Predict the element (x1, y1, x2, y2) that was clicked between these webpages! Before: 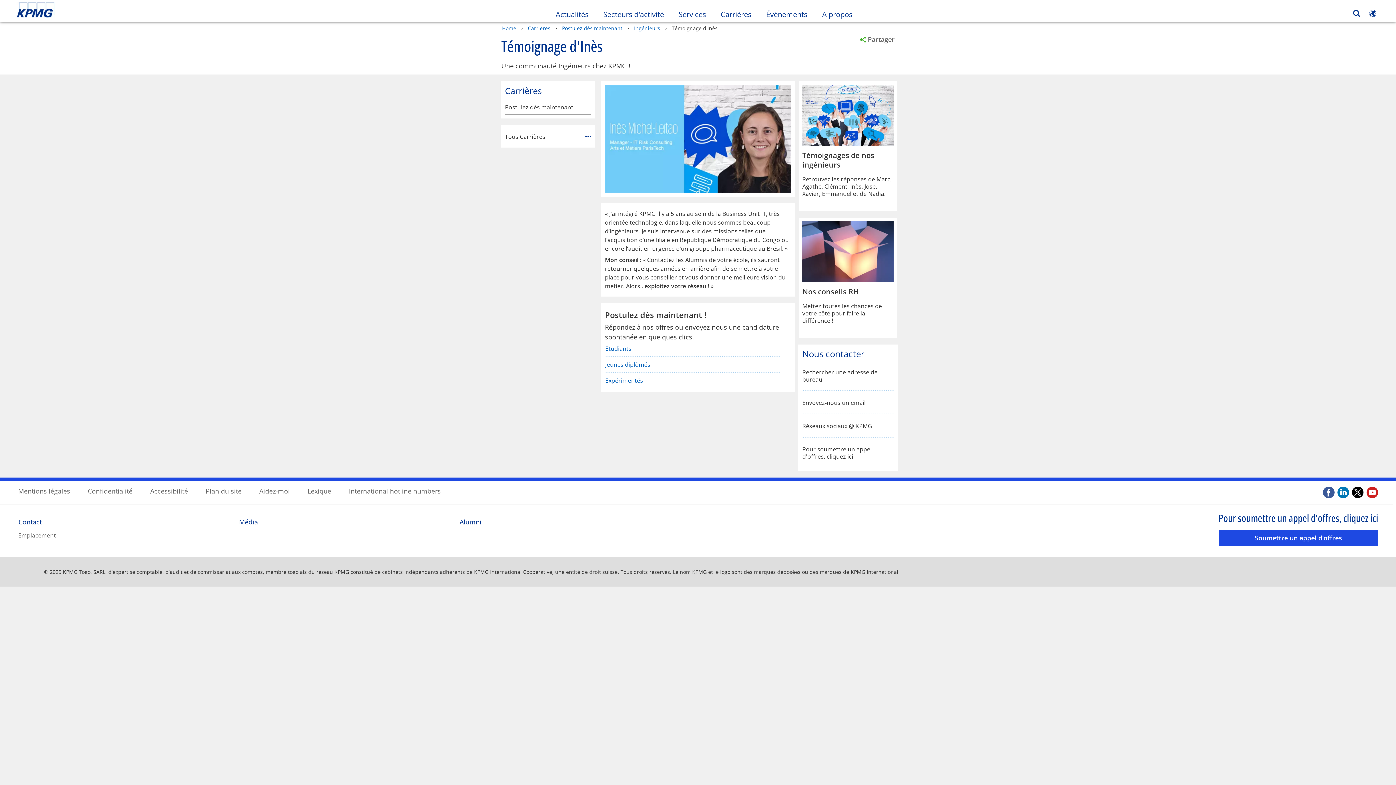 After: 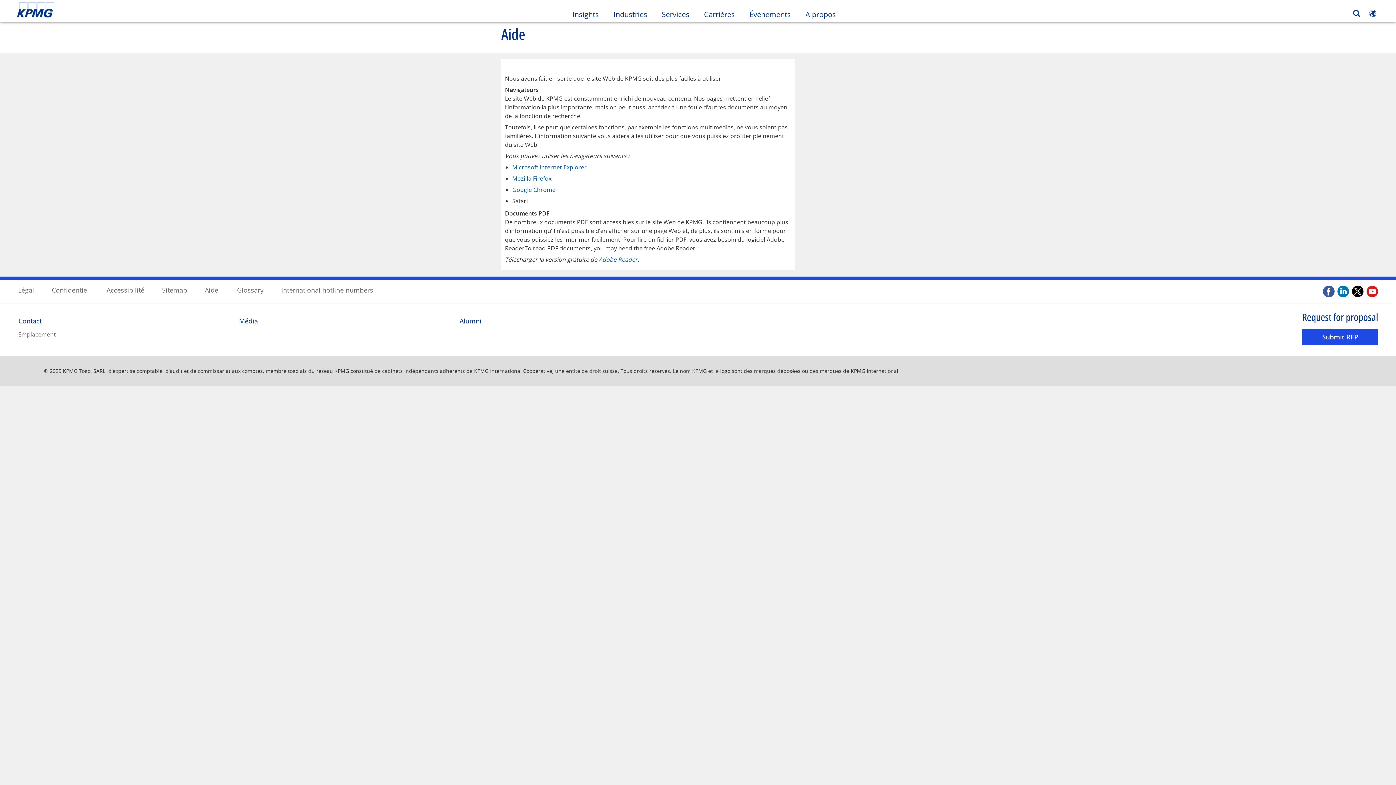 Action: label: Aidez-moi bbox: (259, 486, 289, 496)